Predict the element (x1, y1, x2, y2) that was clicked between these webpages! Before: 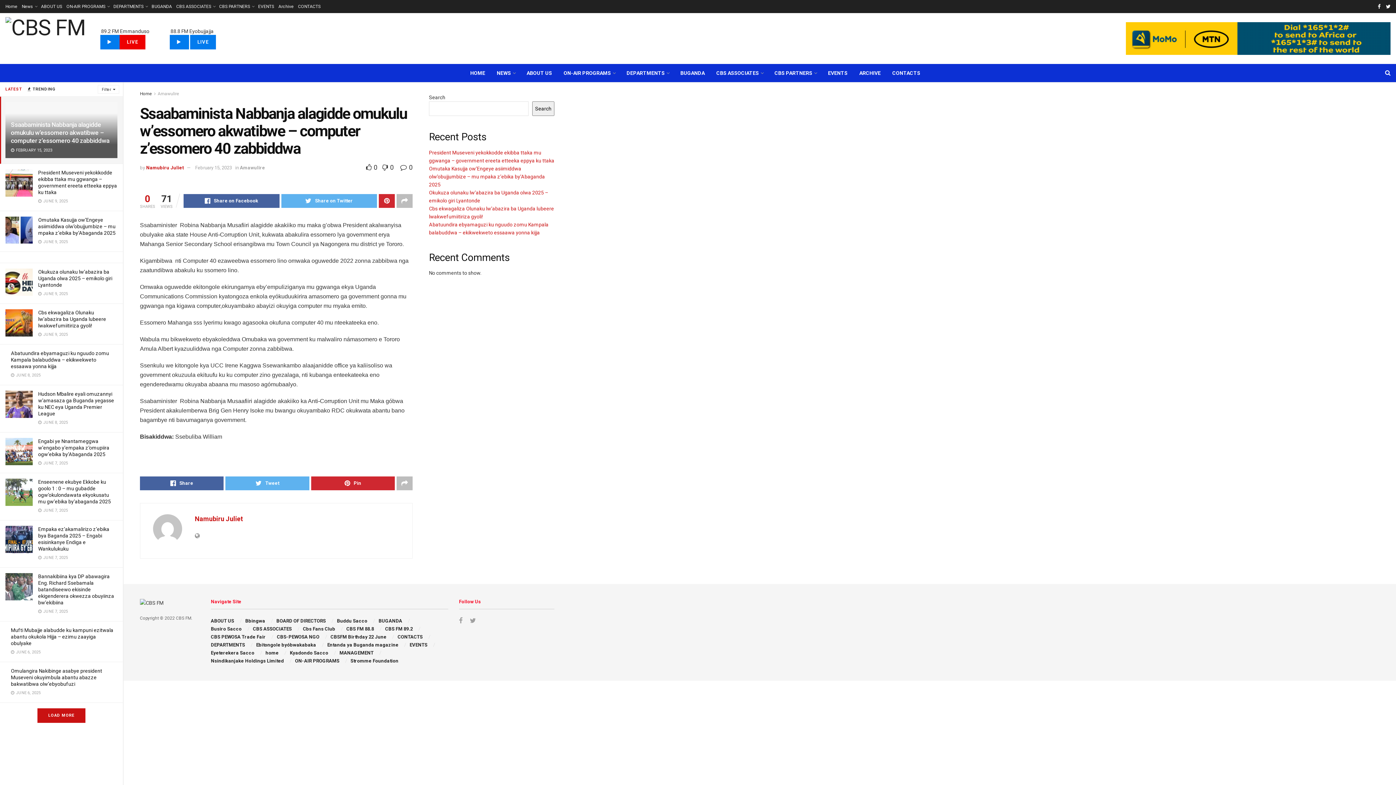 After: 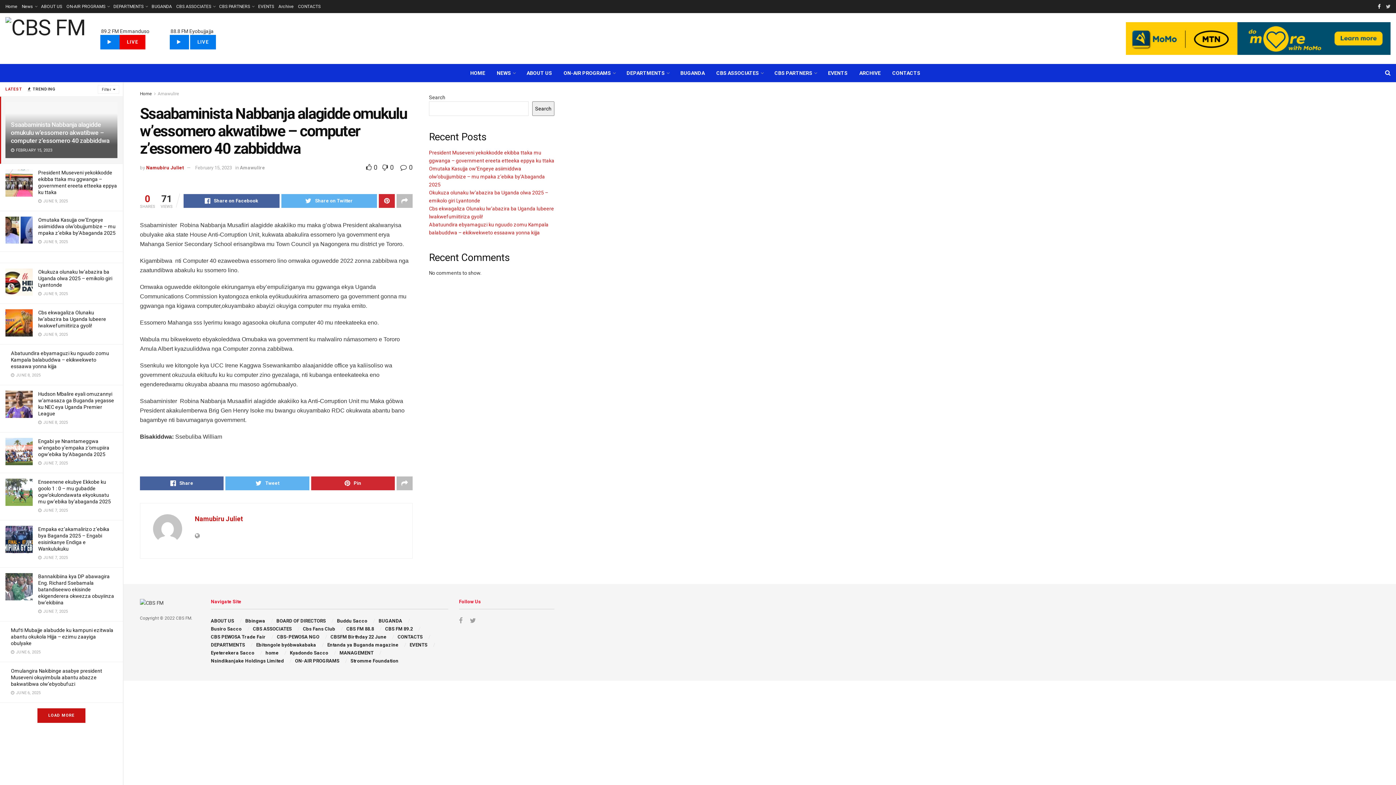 Action: bbox: (1386, 0, 1390, 13)